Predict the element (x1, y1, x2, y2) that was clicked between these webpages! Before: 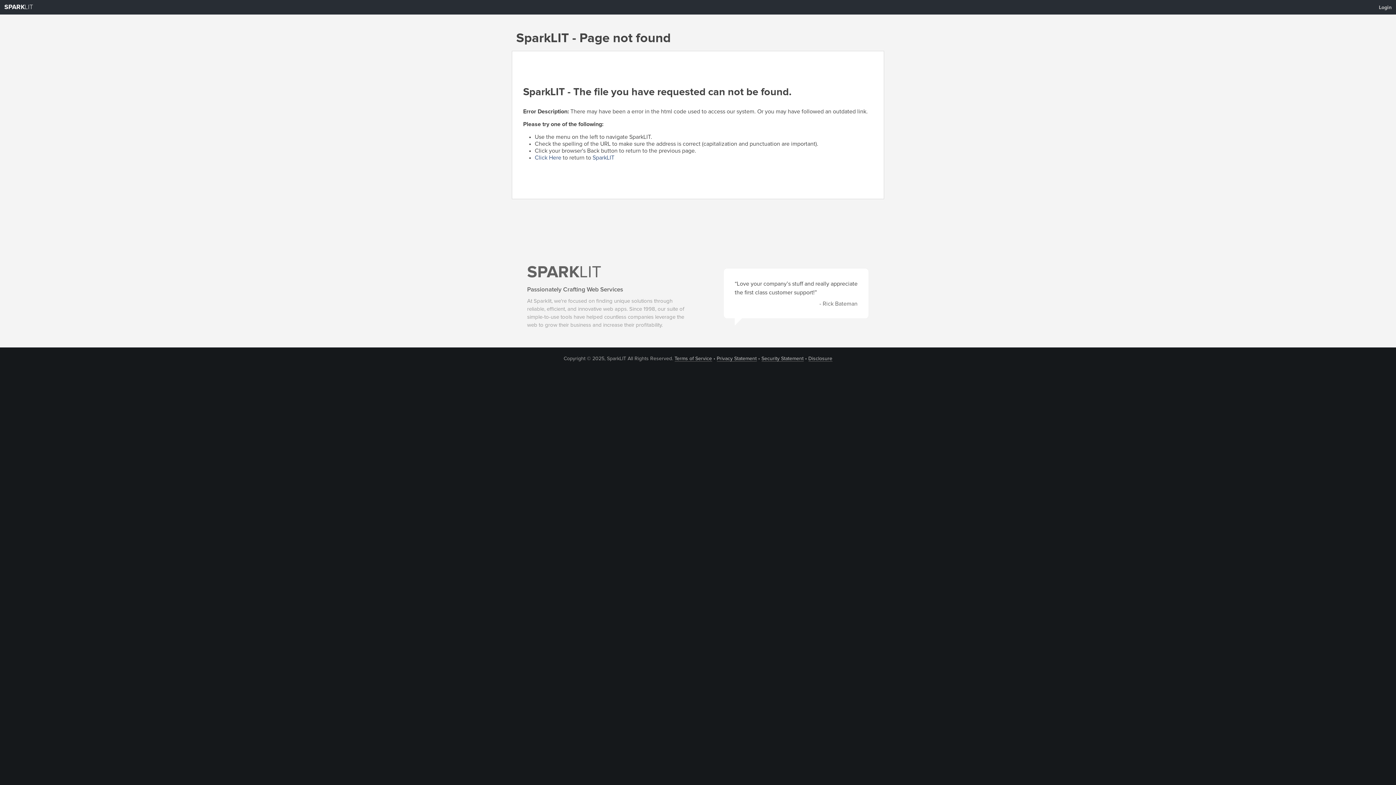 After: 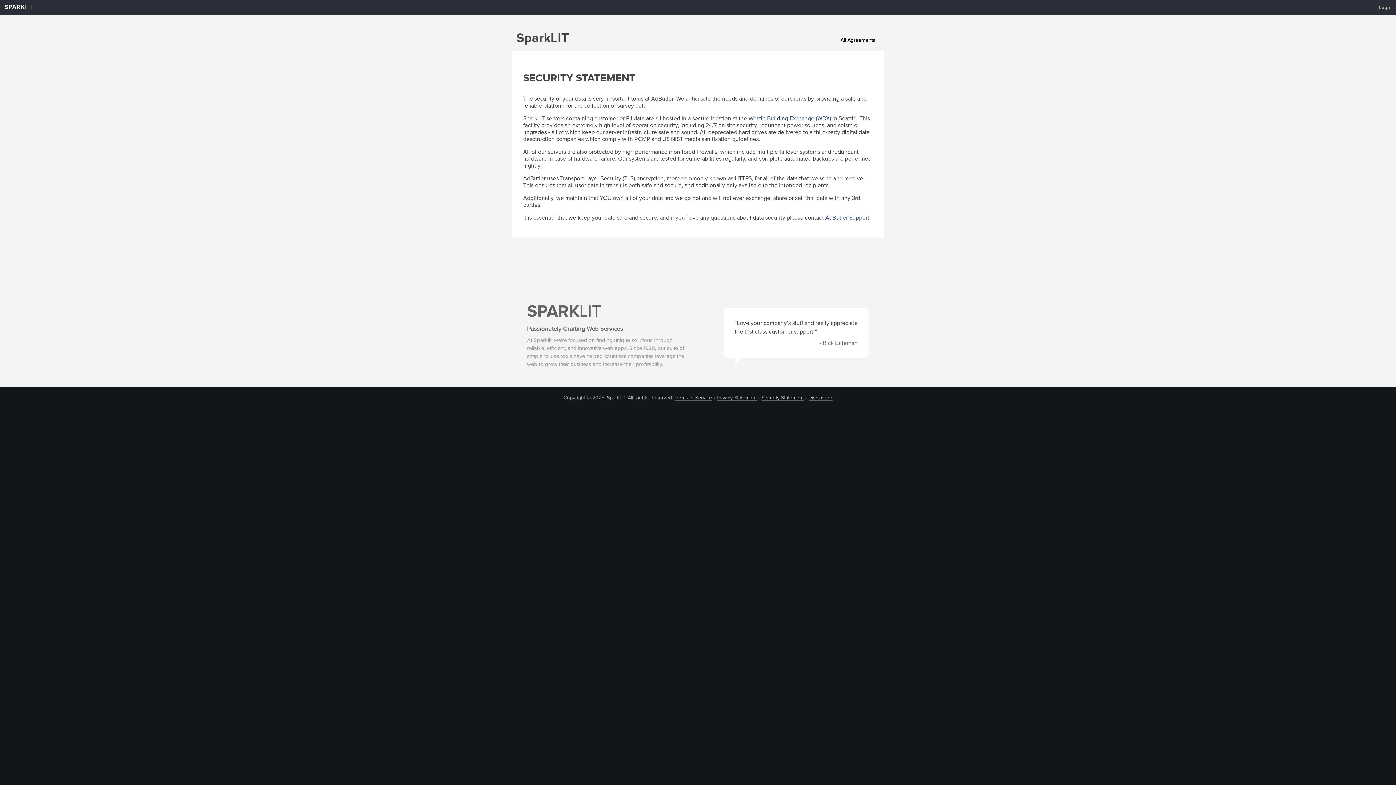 Action: bbox: (761, 356, 803, 361) label: Security Statement